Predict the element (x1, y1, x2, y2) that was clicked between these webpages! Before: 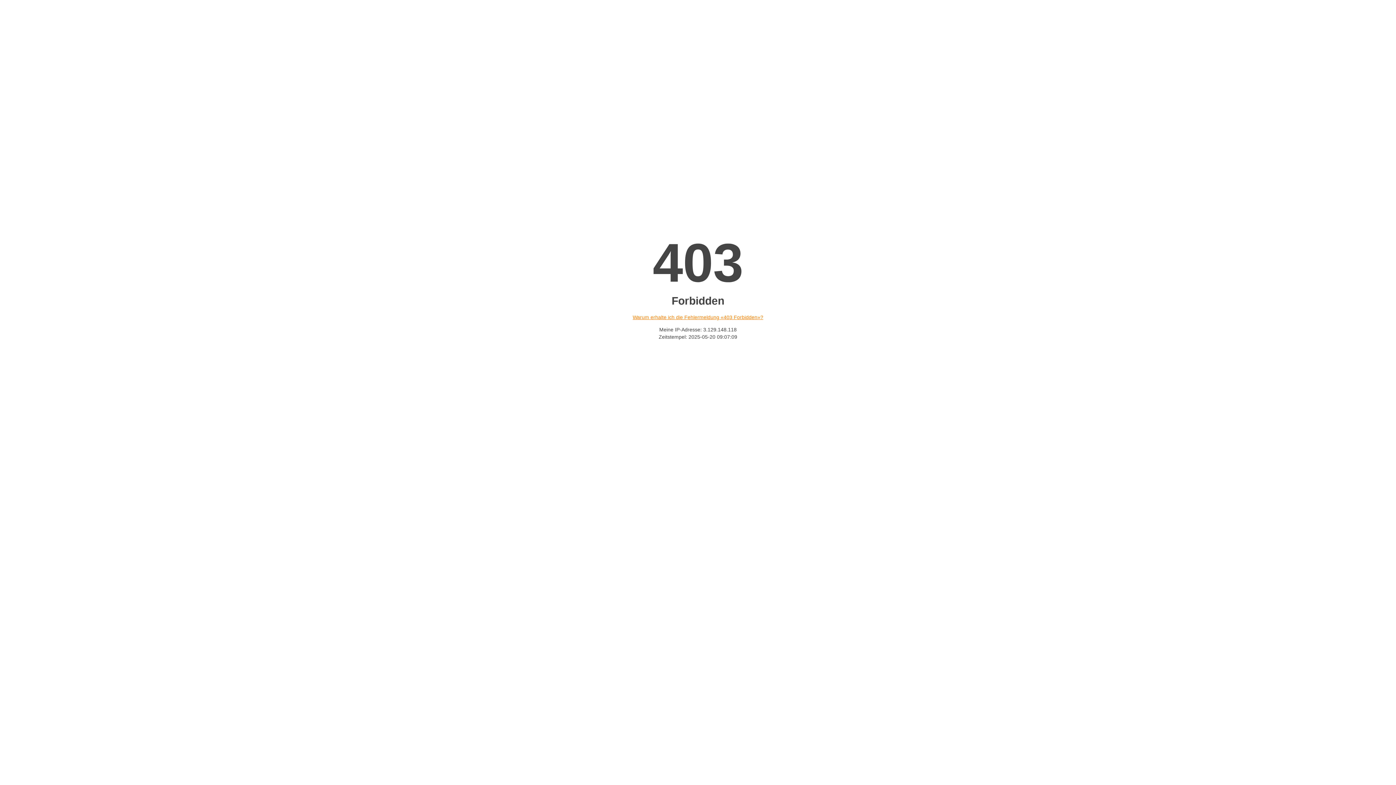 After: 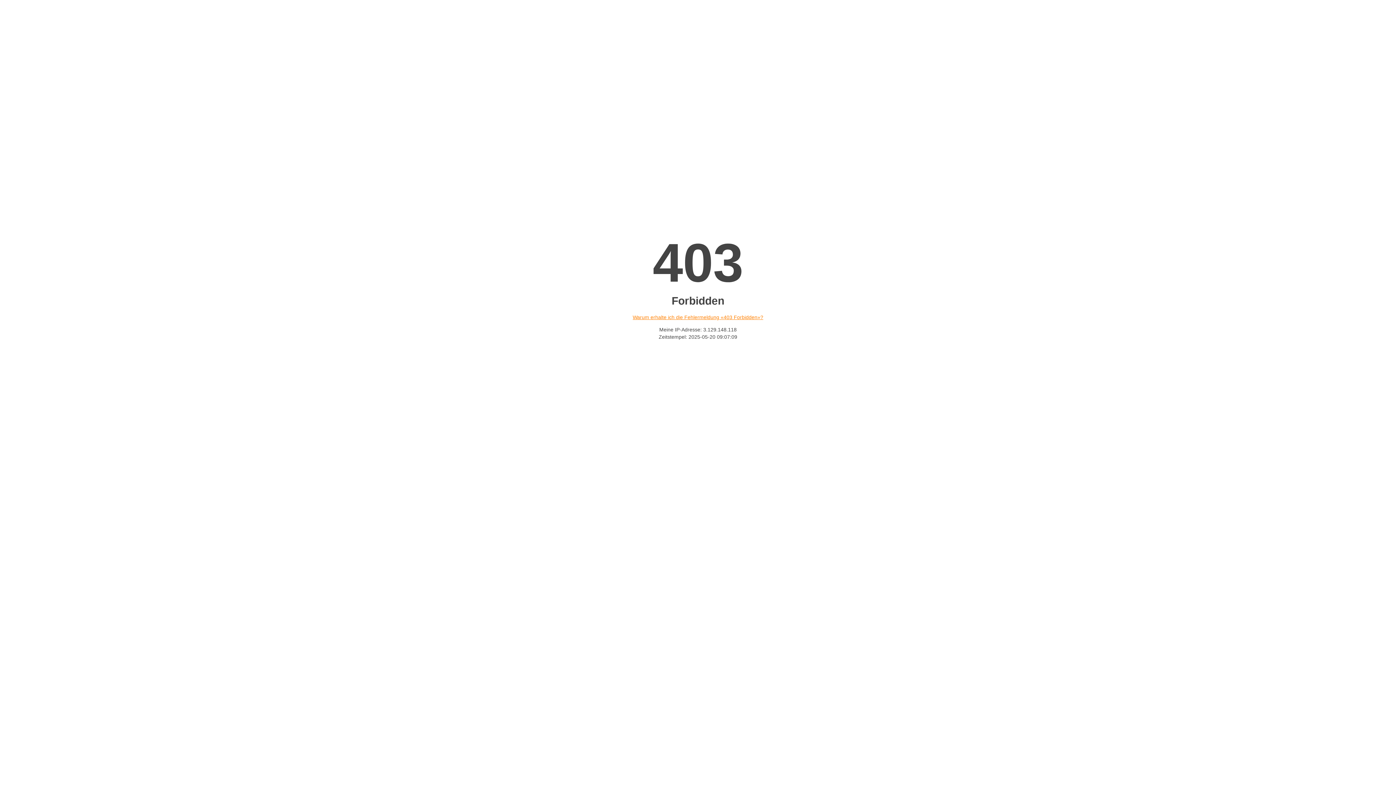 Action: label: Warum erhalte ich die Fehlermeldung «403 Forbidden»? bbox: (632, 314, 763, 320)